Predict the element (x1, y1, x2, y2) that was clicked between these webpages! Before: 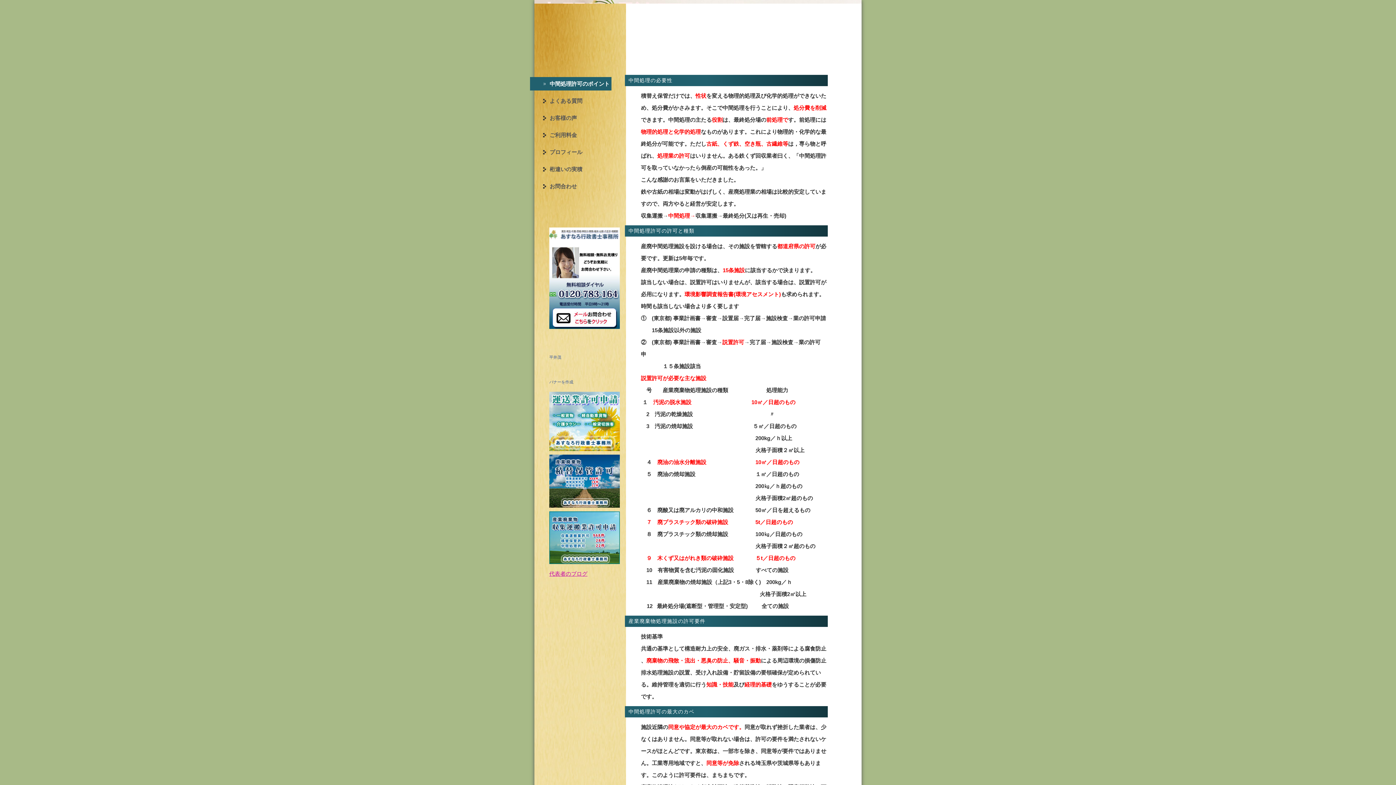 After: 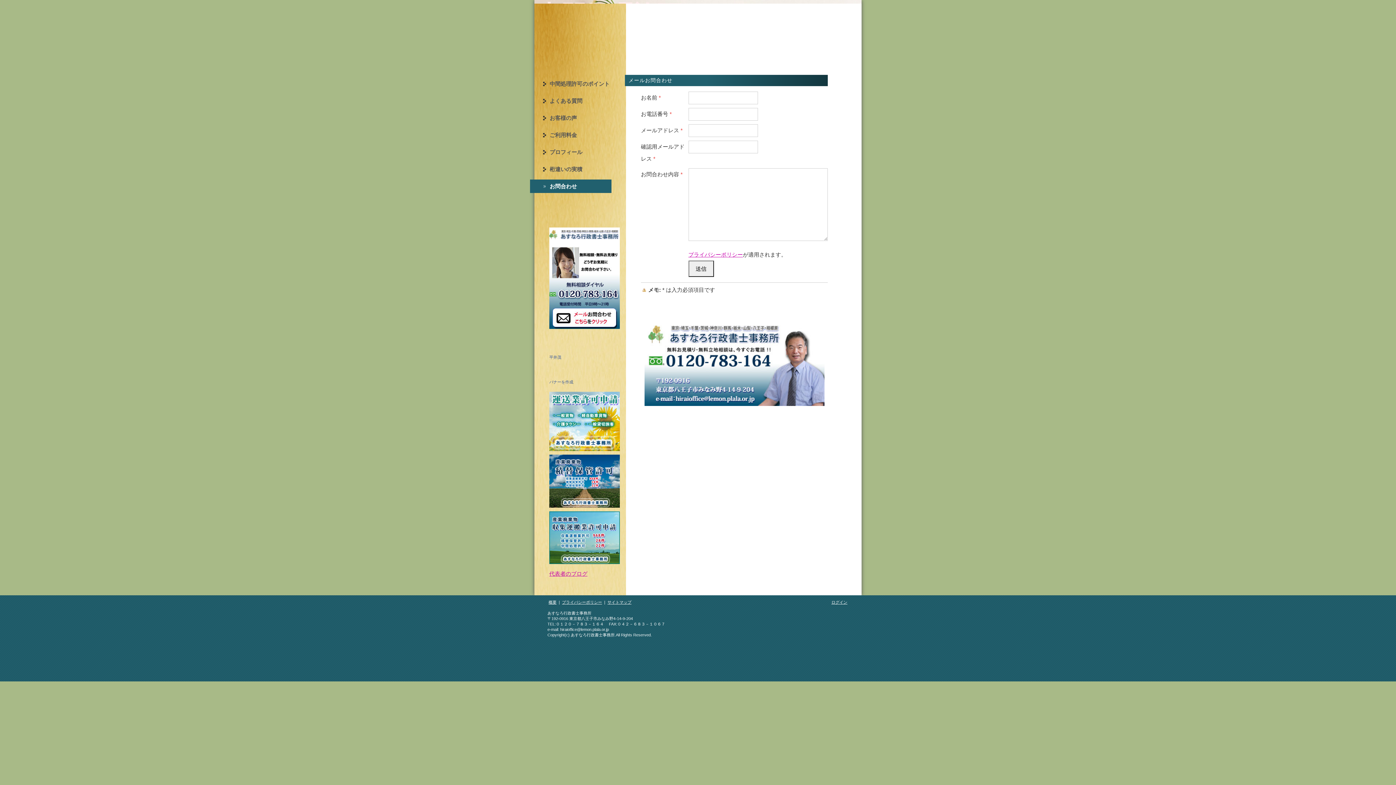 Action: bbox: (530, 179, 611, 193) label: お問合わせ